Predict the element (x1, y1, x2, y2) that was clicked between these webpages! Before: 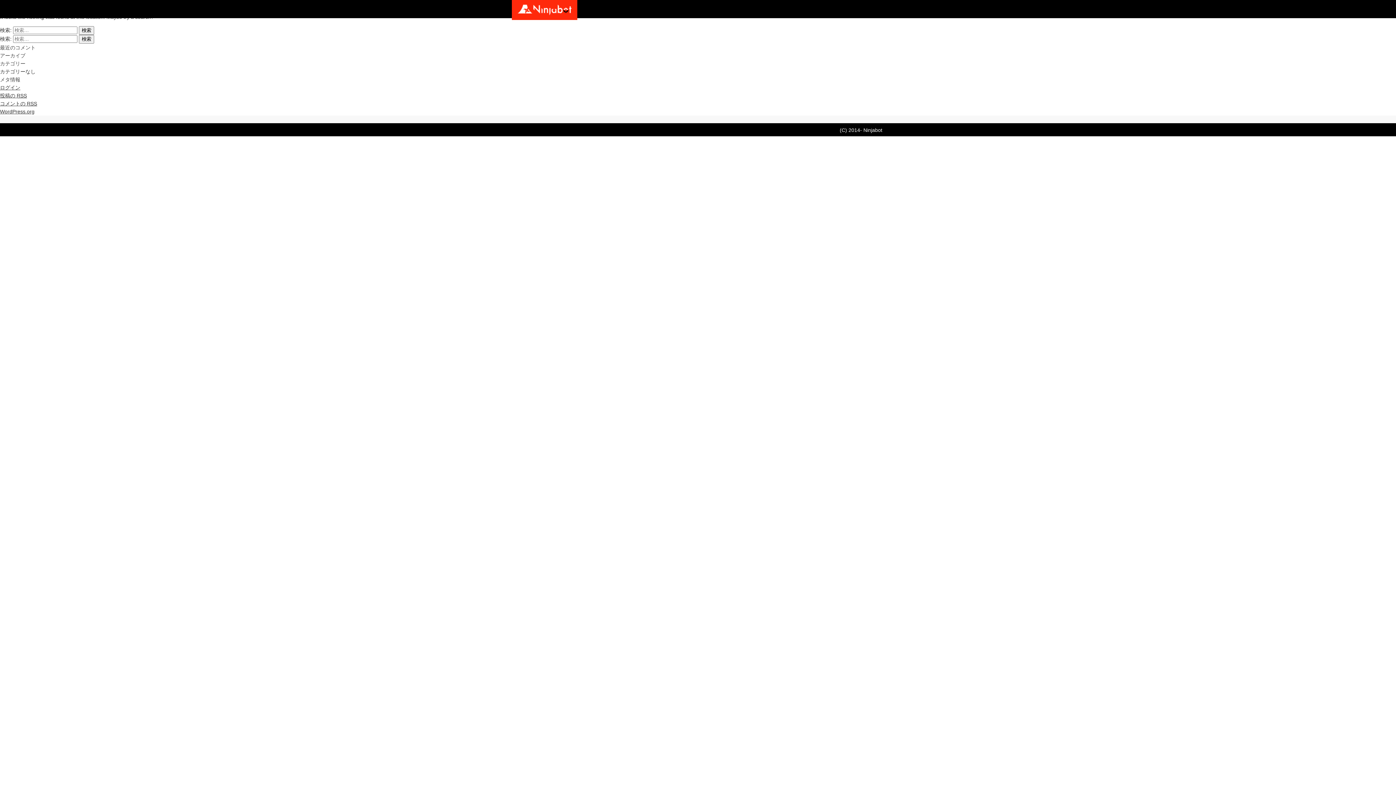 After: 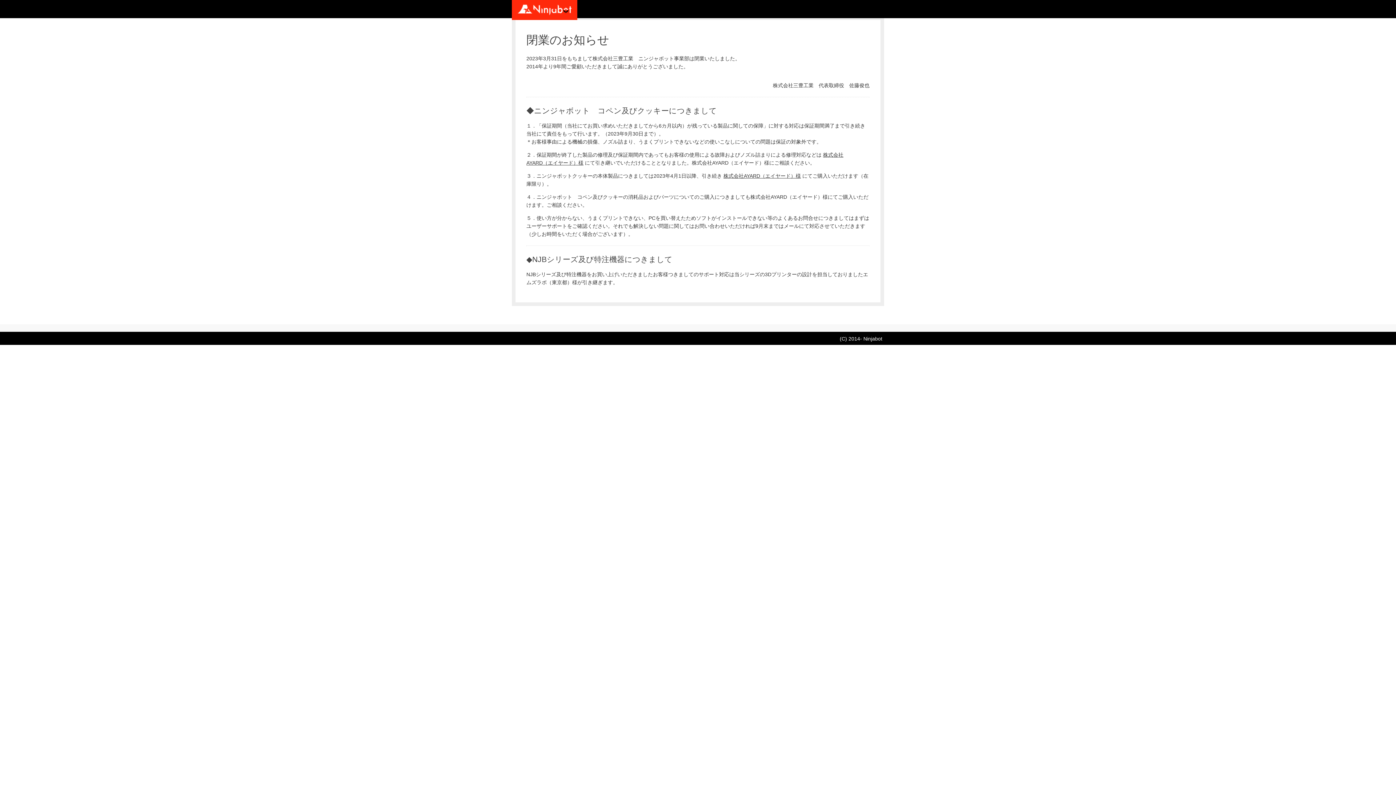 Action: bbox: (512, 13, 577, 18)